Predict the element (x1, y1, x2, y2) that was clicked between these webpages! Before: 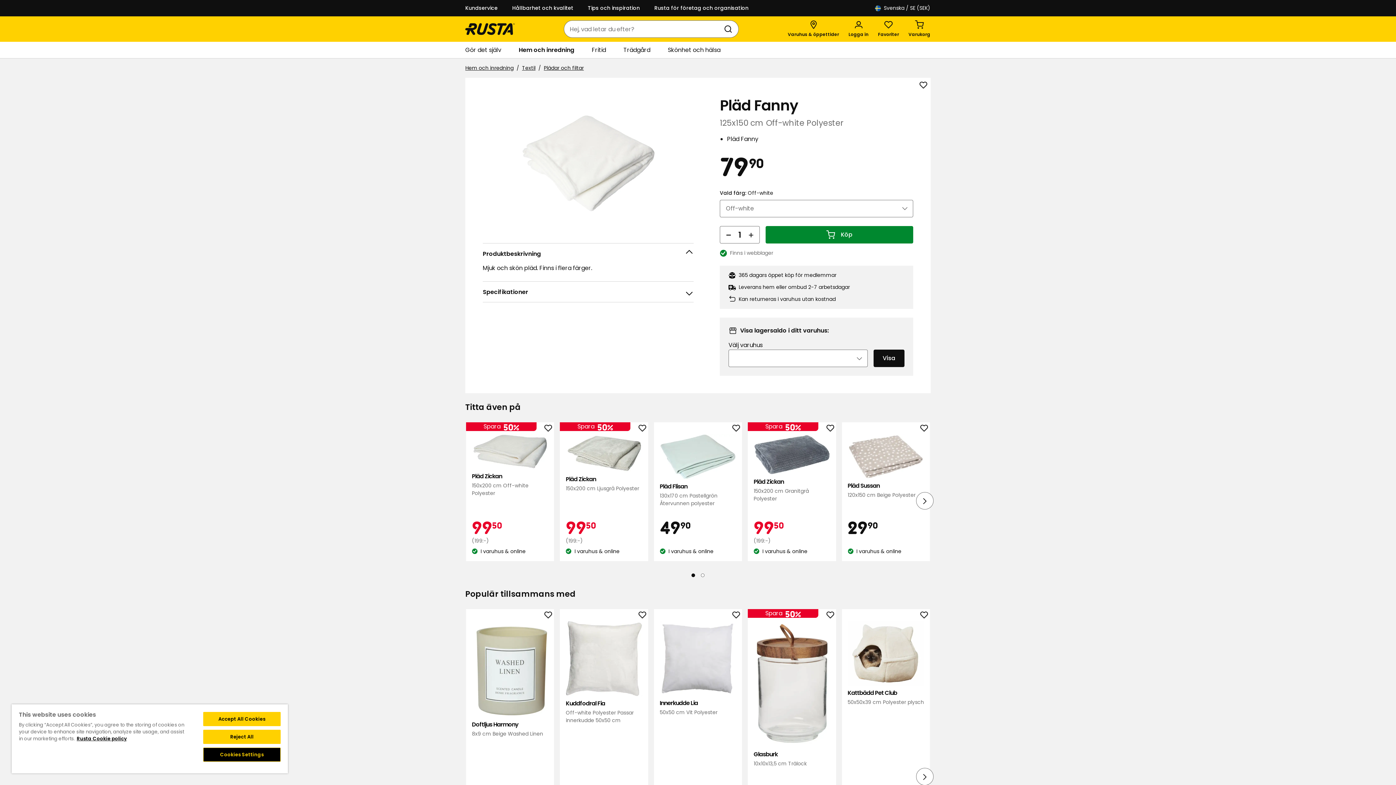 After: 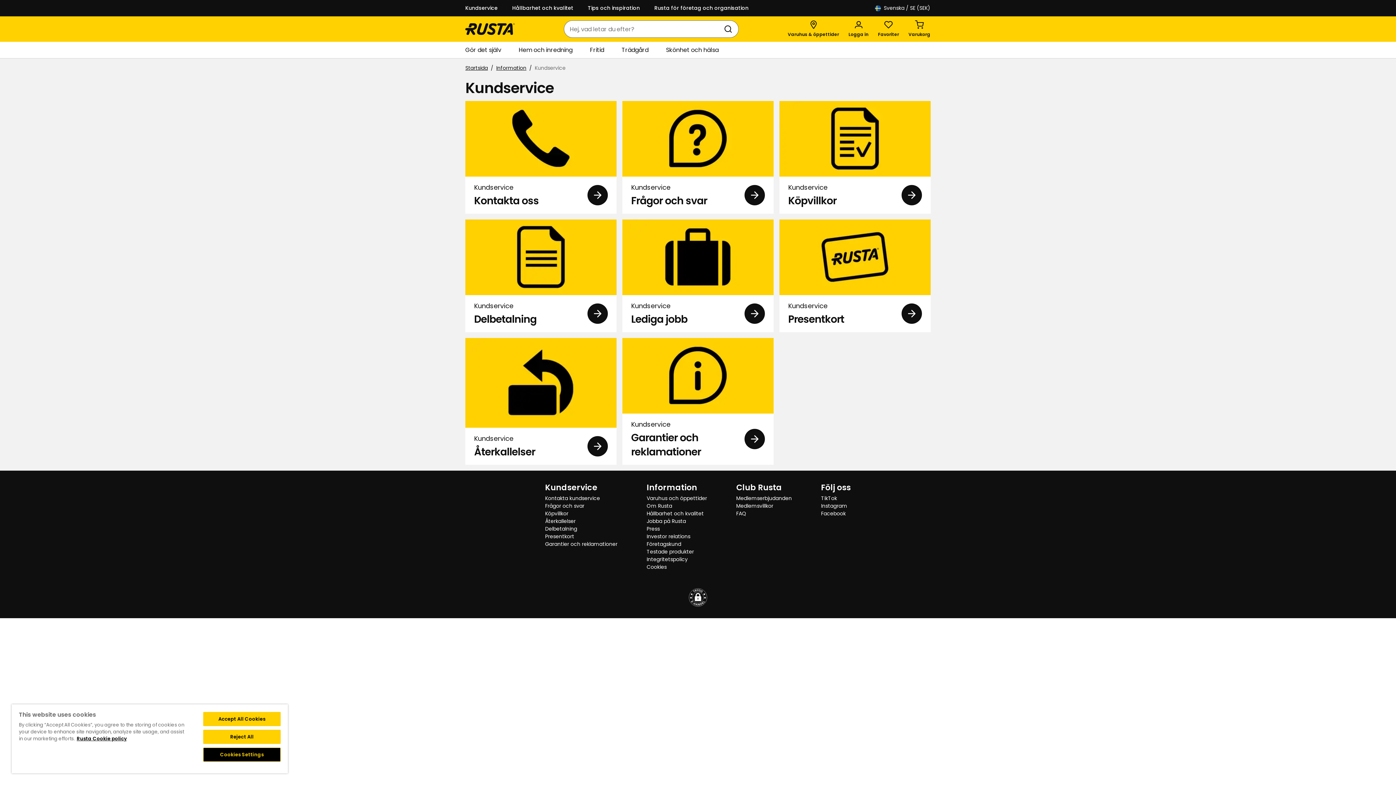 Action: bbox: (465, 4, 497, 12) label: Kundservice